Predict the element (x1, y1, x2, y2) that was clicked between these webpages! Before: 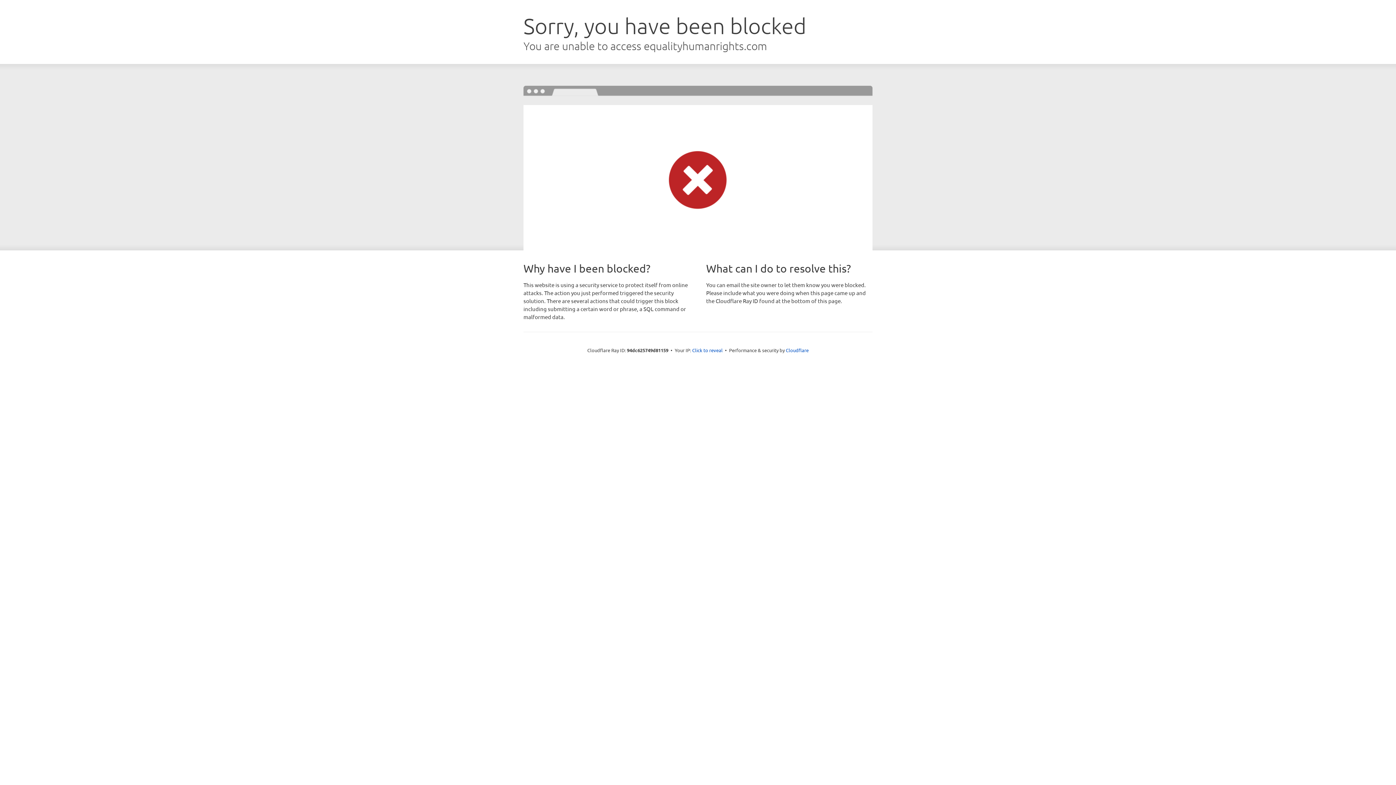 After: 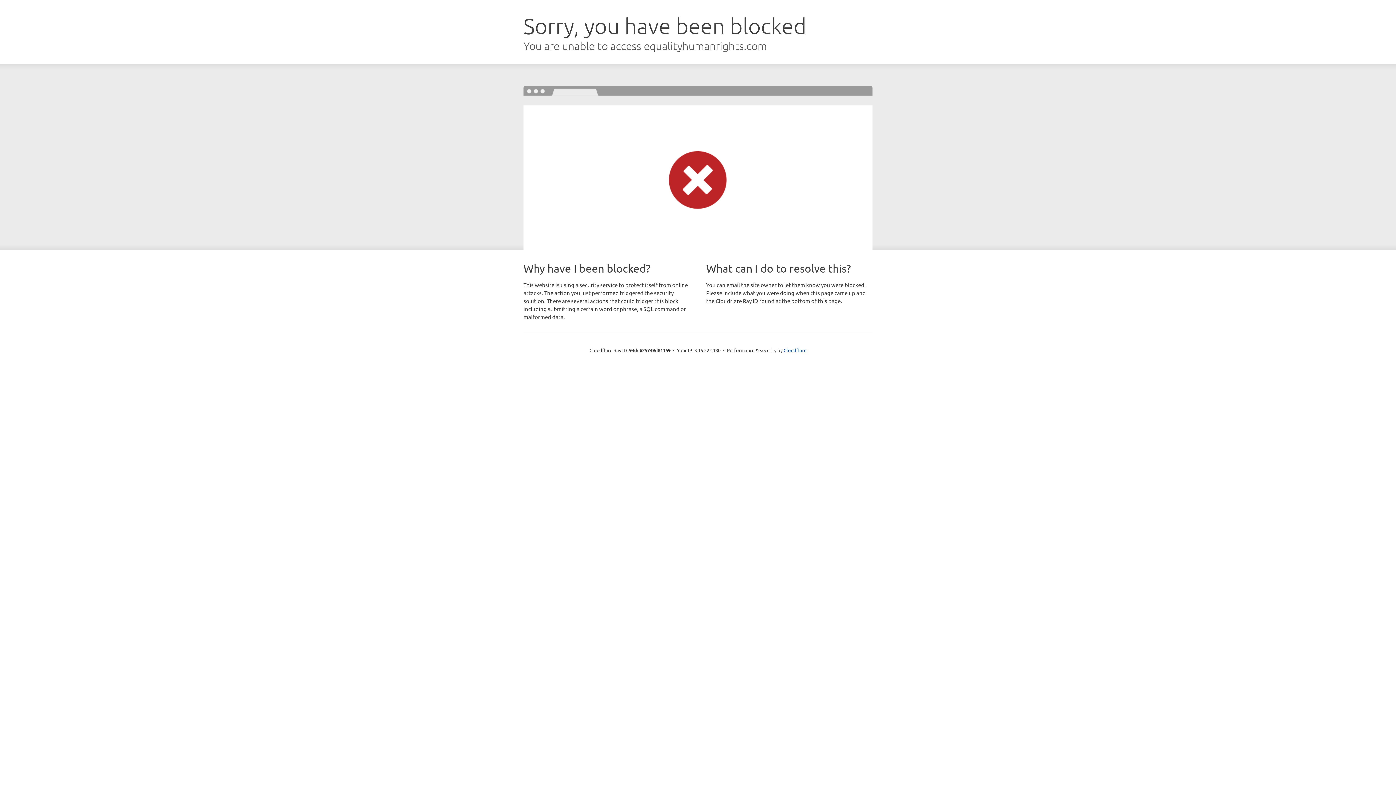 Action: label: Click to reveal bbox: (692, 346, 722, 353)